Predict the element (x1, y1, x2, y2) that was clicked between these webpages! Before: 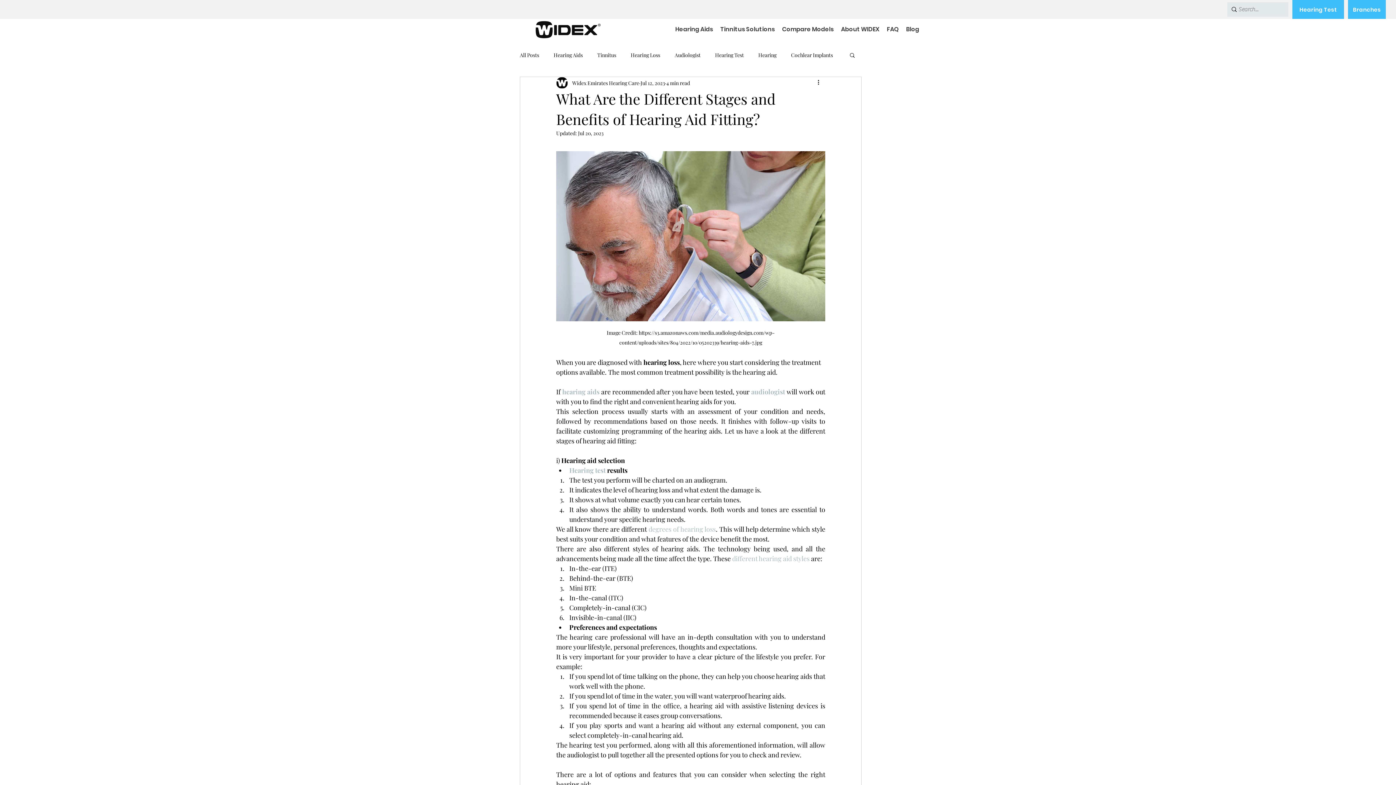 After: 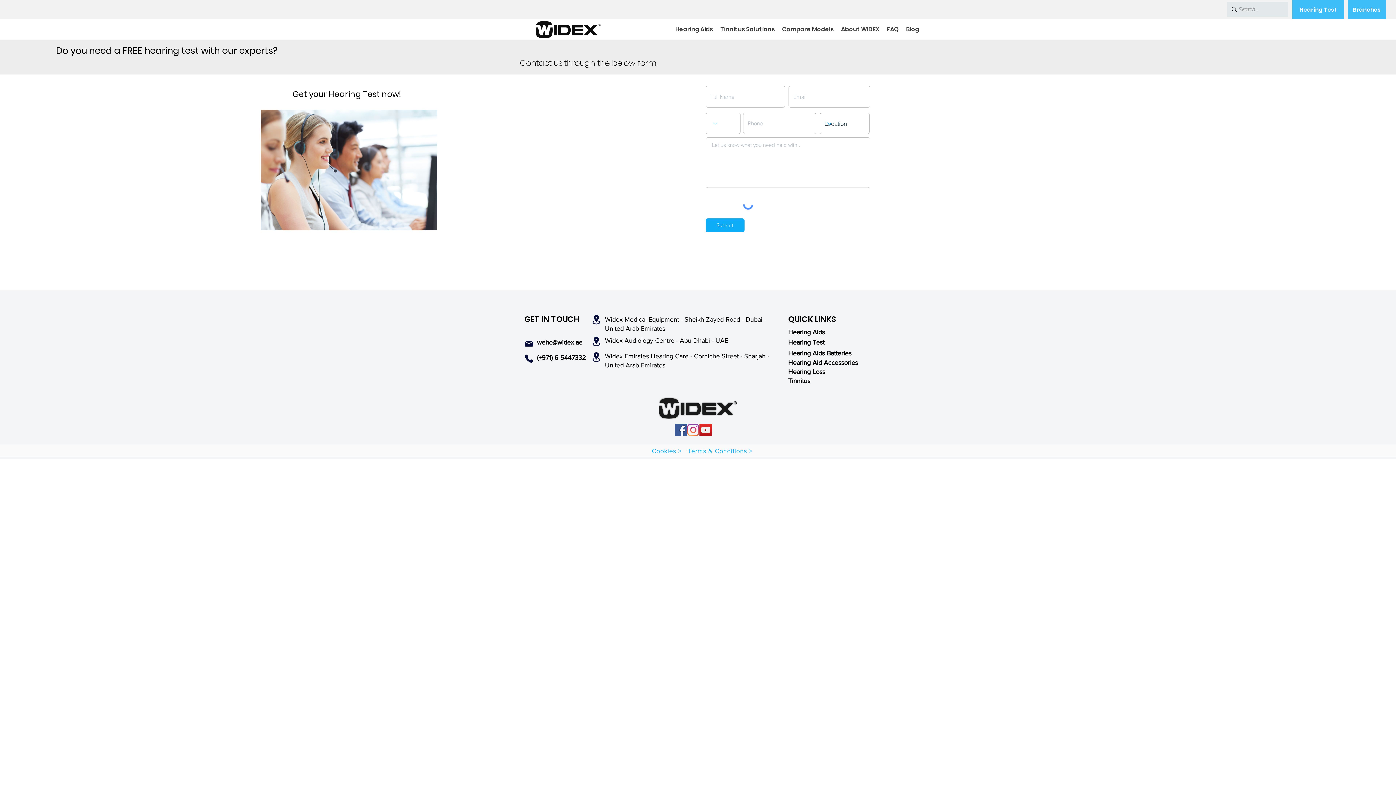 Action: label: Hearing Test bbox: (1292, 0, 1344, 18)